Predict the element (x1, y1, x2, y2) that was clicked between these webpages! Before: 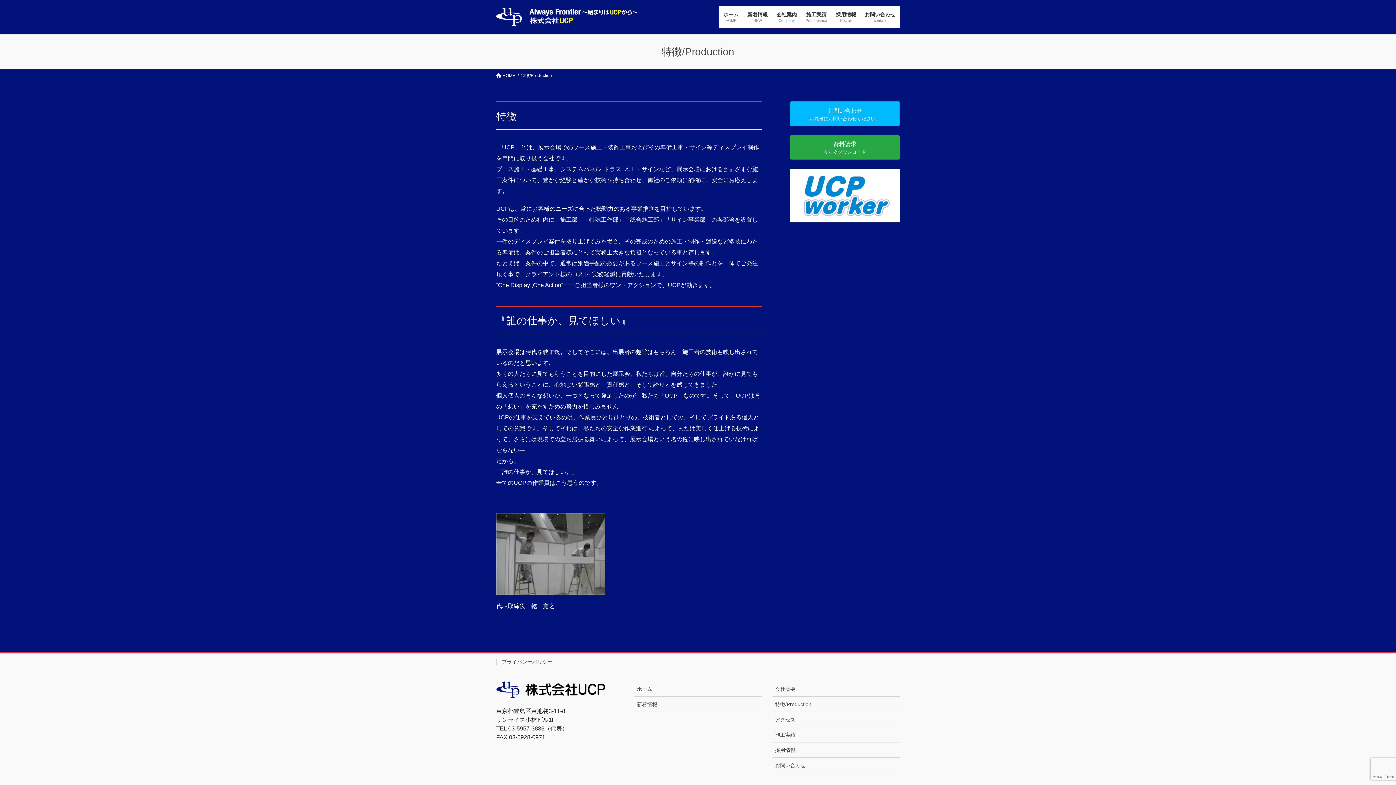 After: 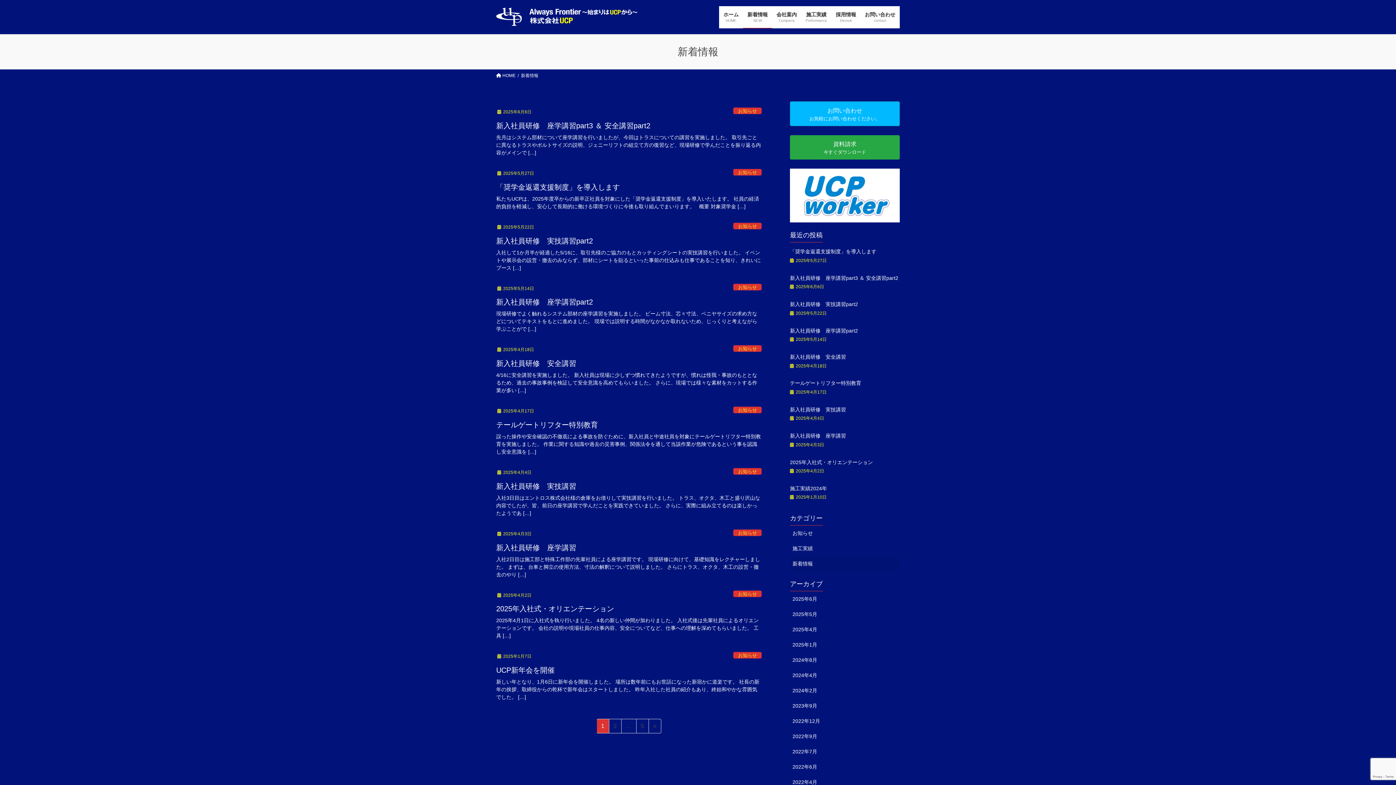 Action: bbox: (743, 6, 772, 28) label: 新着情報
NEW